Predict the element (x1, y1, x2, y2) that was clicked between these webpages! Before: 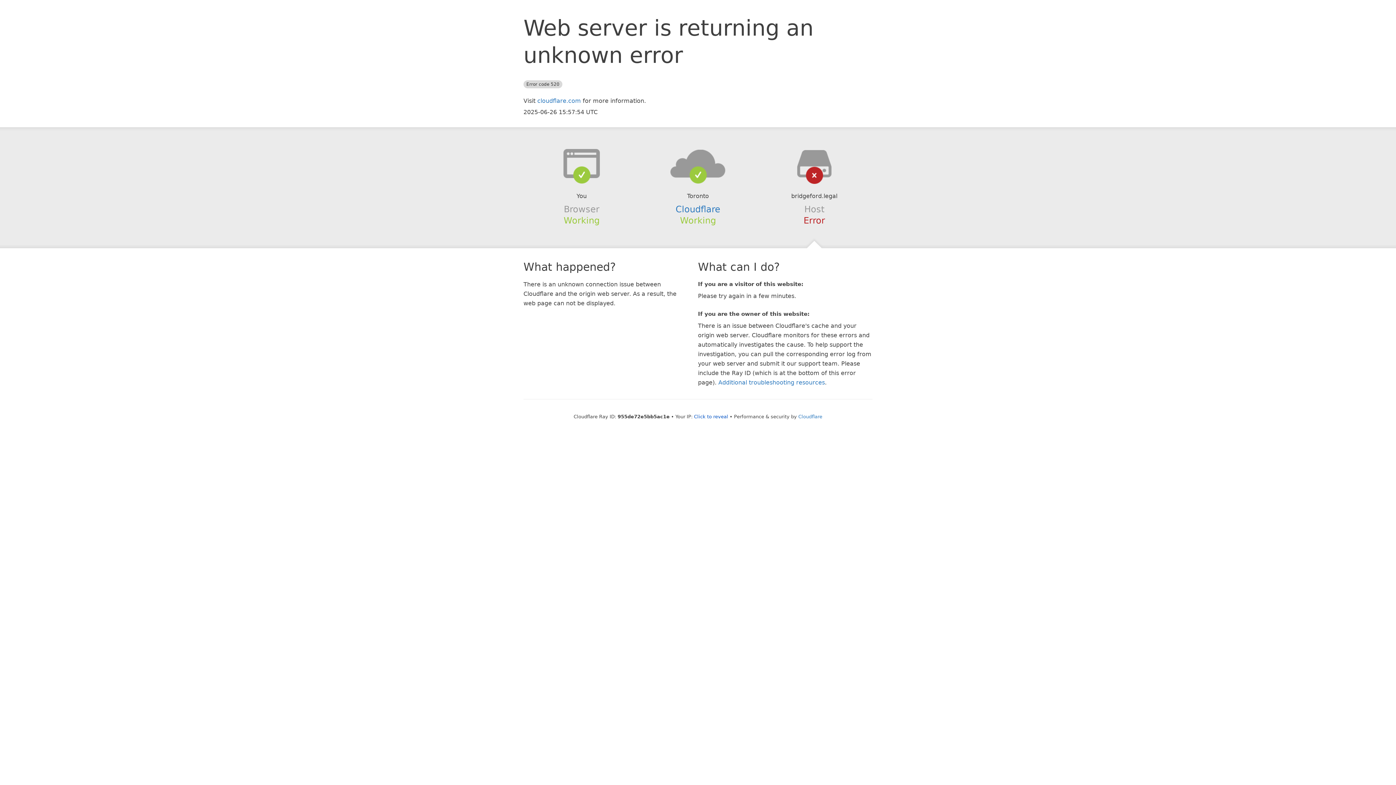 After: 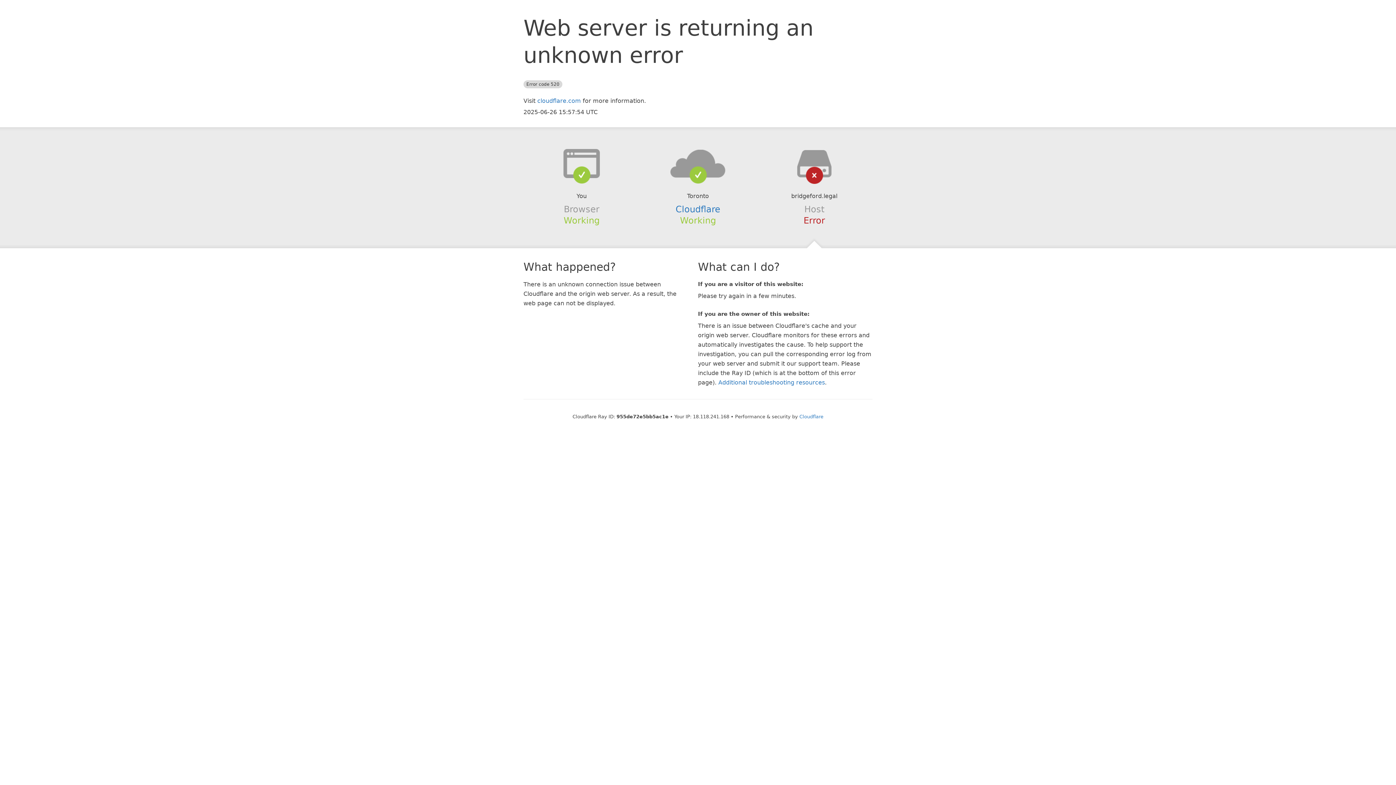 Action: label: Click to reveal bbox: (694, 414, 728, 419)